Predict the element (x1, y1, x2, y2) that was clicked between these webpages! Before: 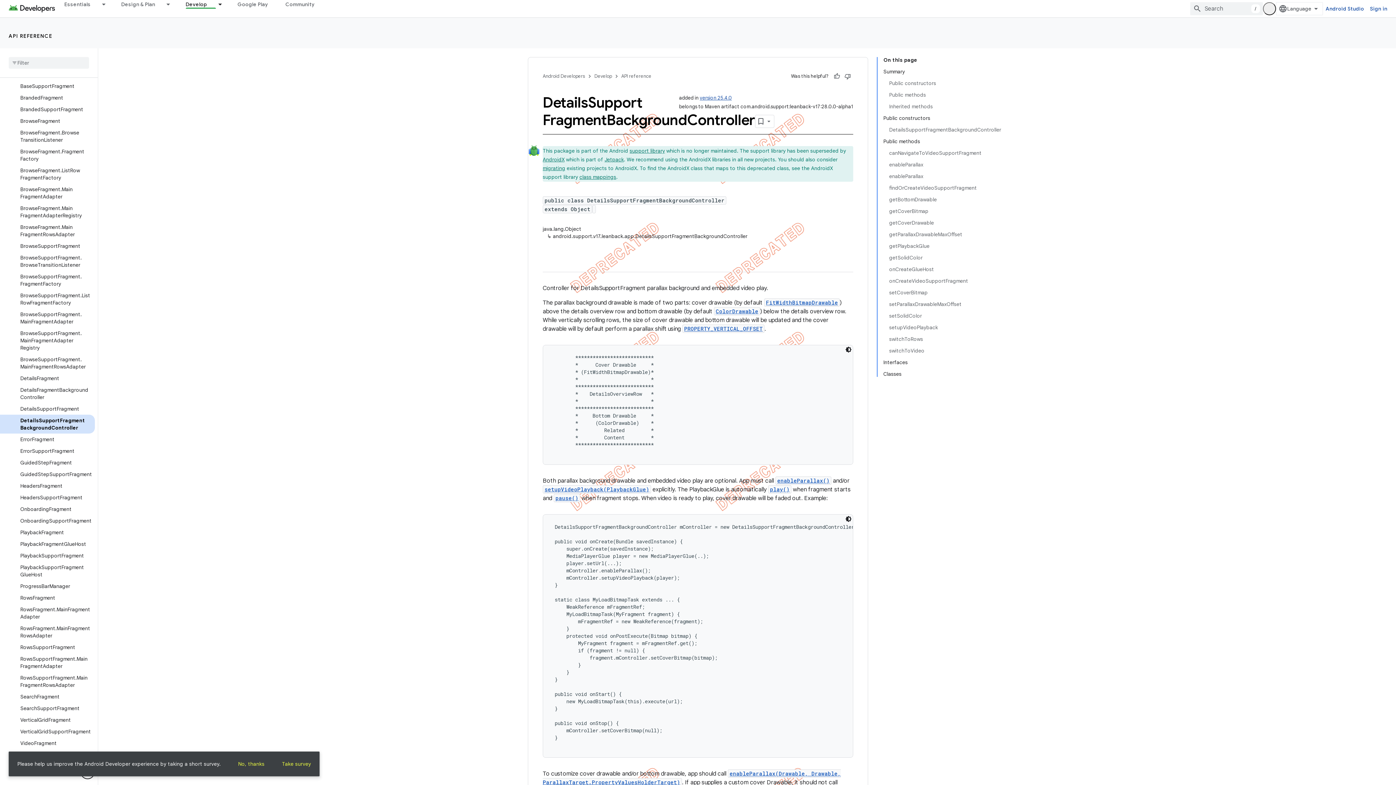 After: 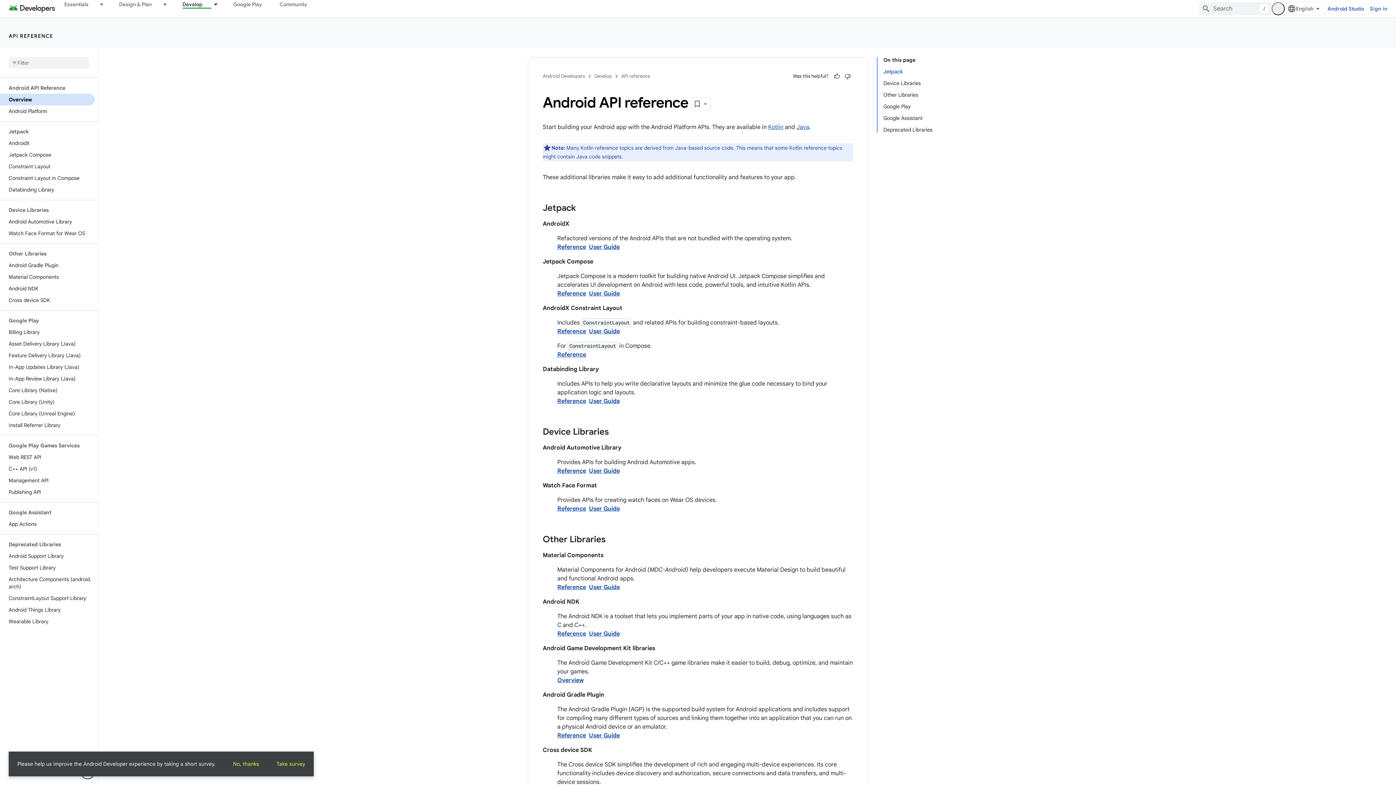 Action: bbox: (621, 72, 651, 80) label: API reference